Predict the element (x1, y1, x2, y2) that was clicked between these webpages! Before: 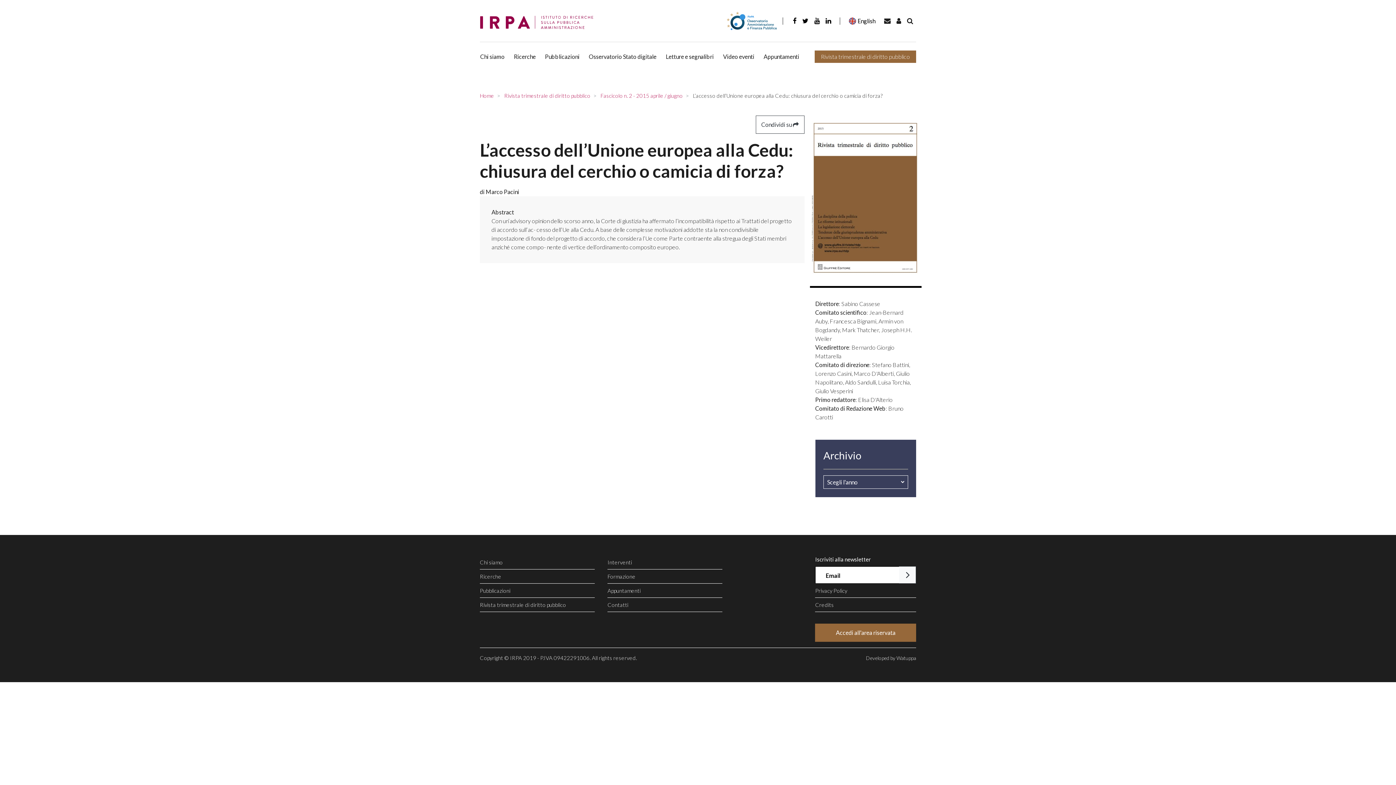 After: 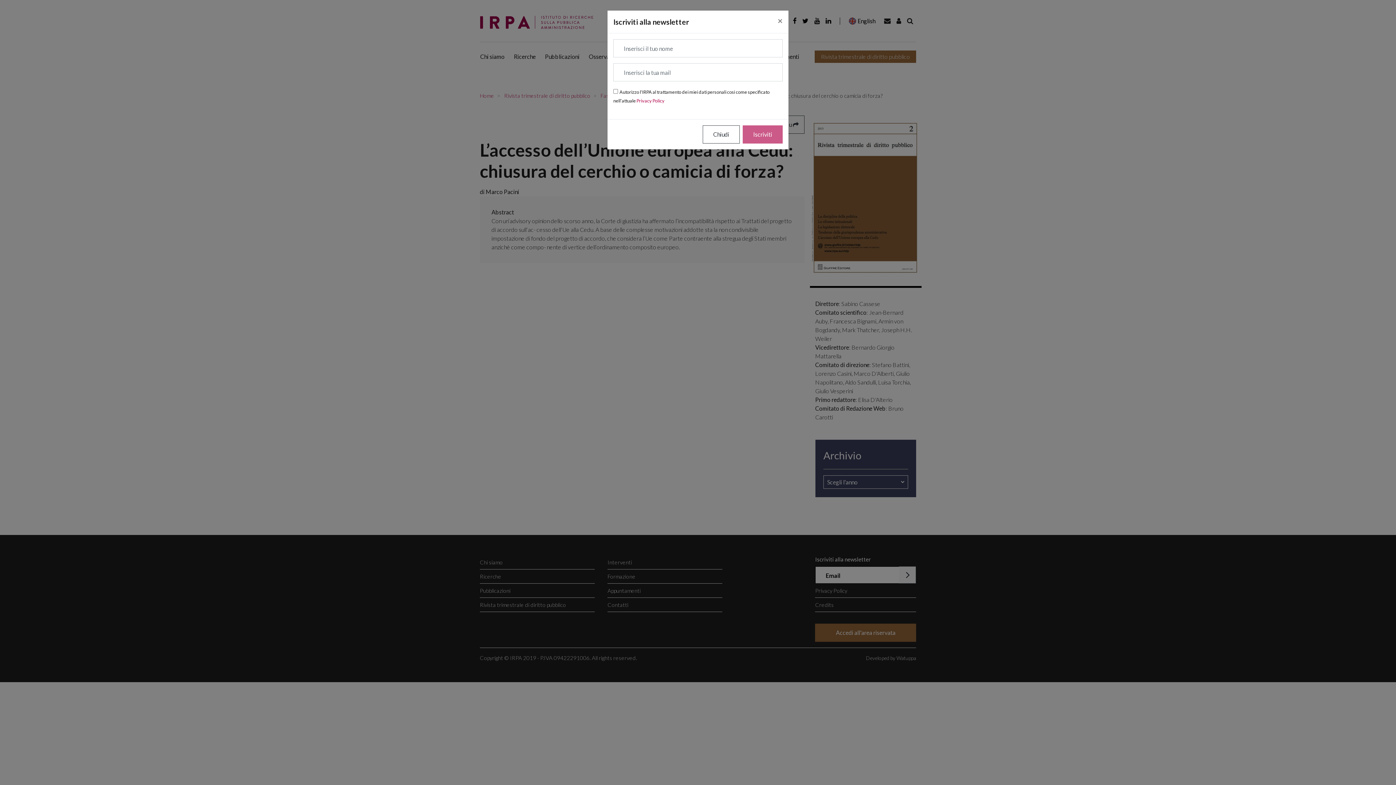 Action: bbox: (899, 566, 916, 584) label:  